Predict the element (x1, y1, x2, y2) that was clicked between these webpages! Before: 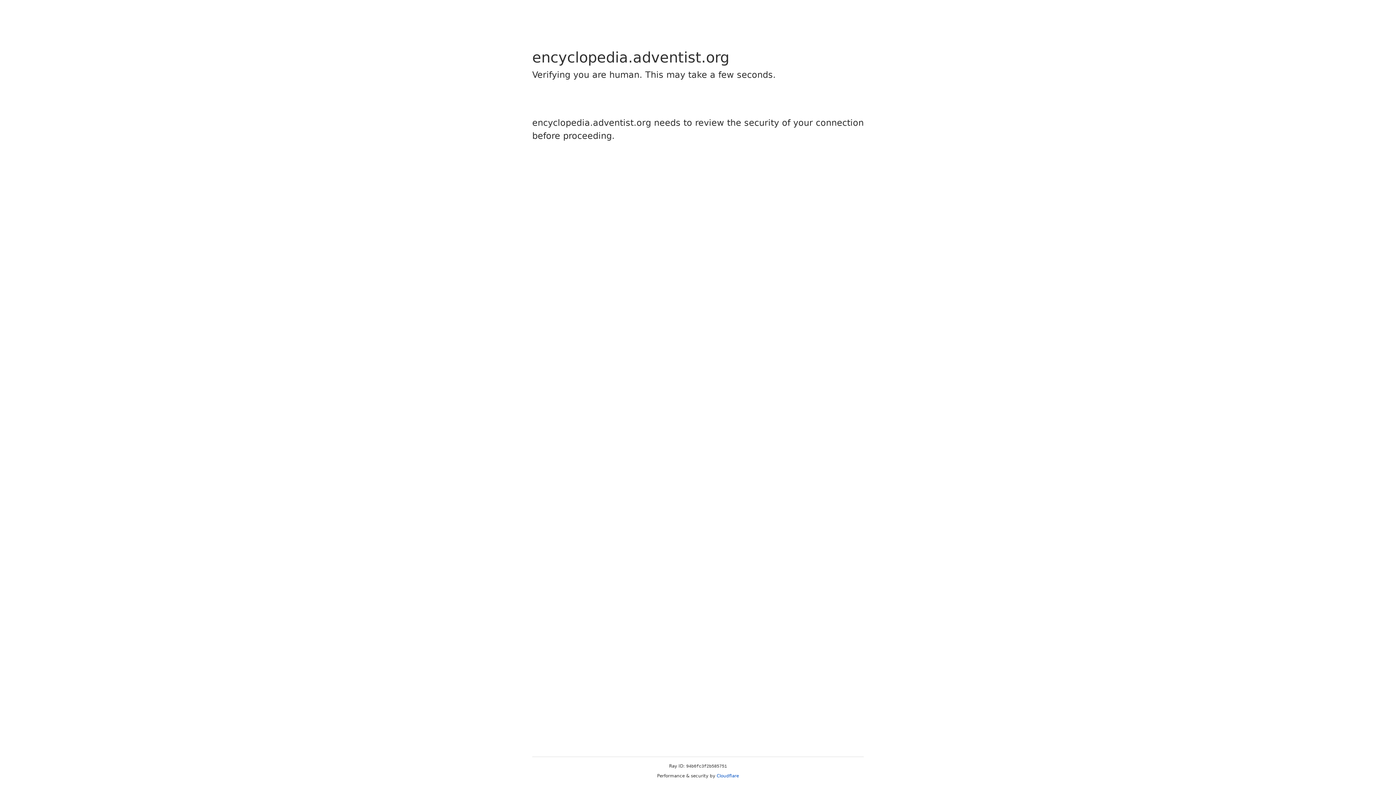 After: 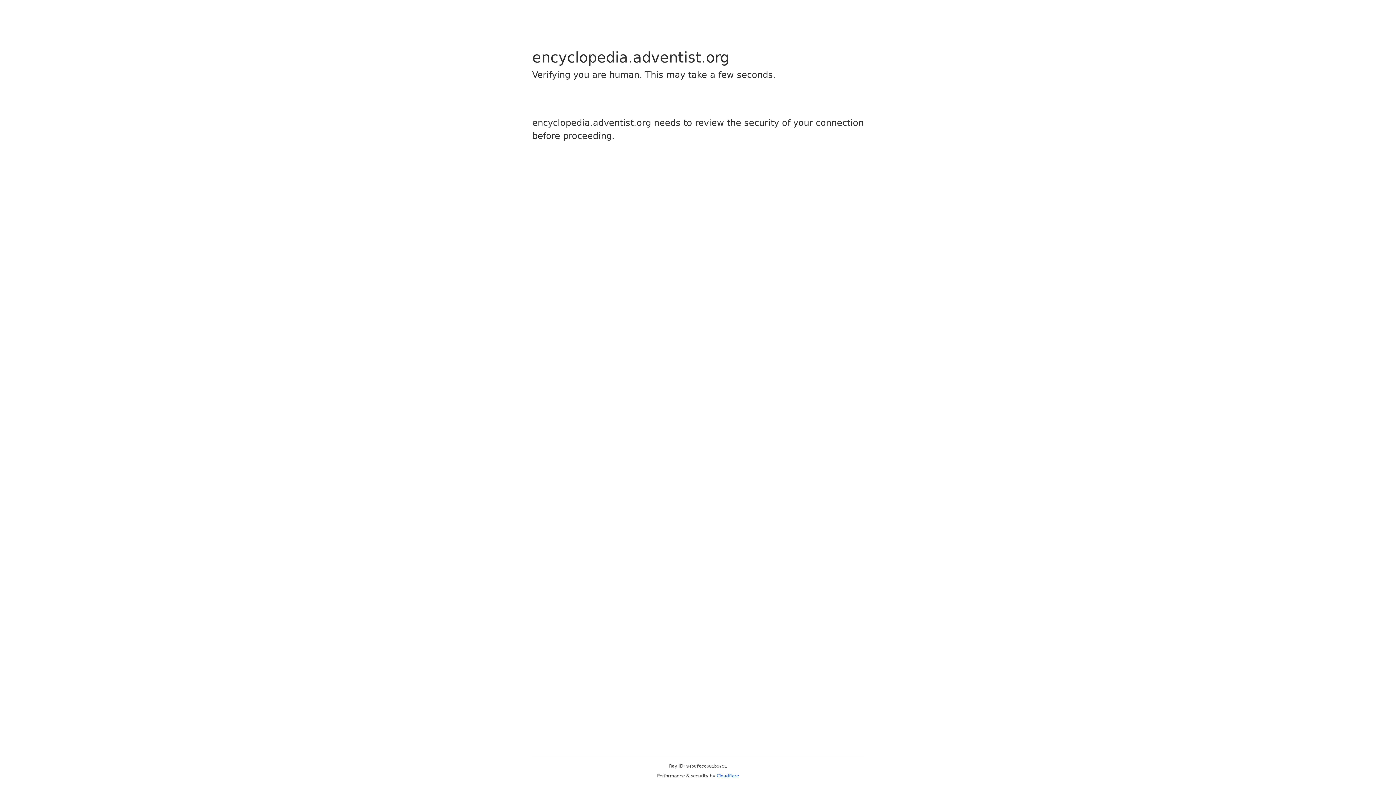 Action: label: Cloudflare bbox: (716, 773, 739, 778)